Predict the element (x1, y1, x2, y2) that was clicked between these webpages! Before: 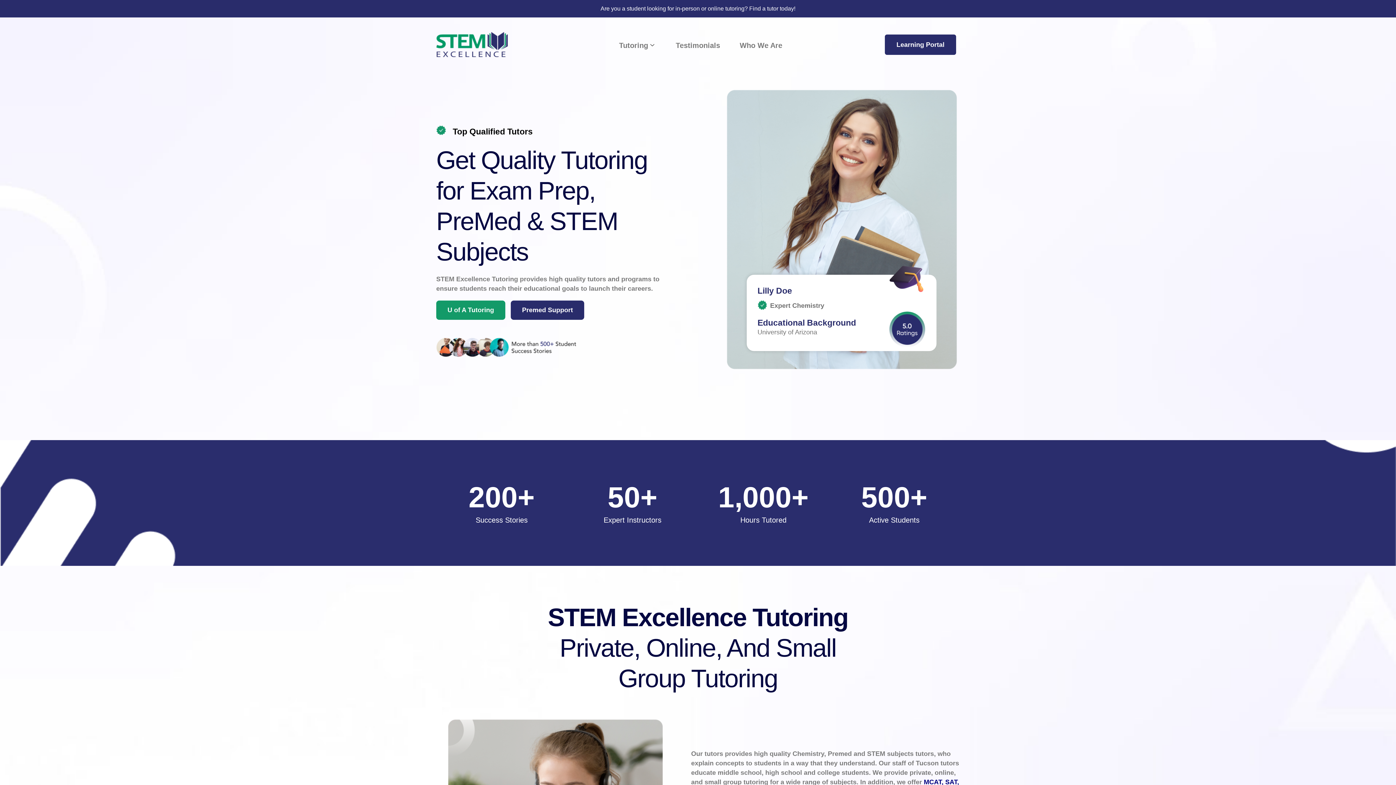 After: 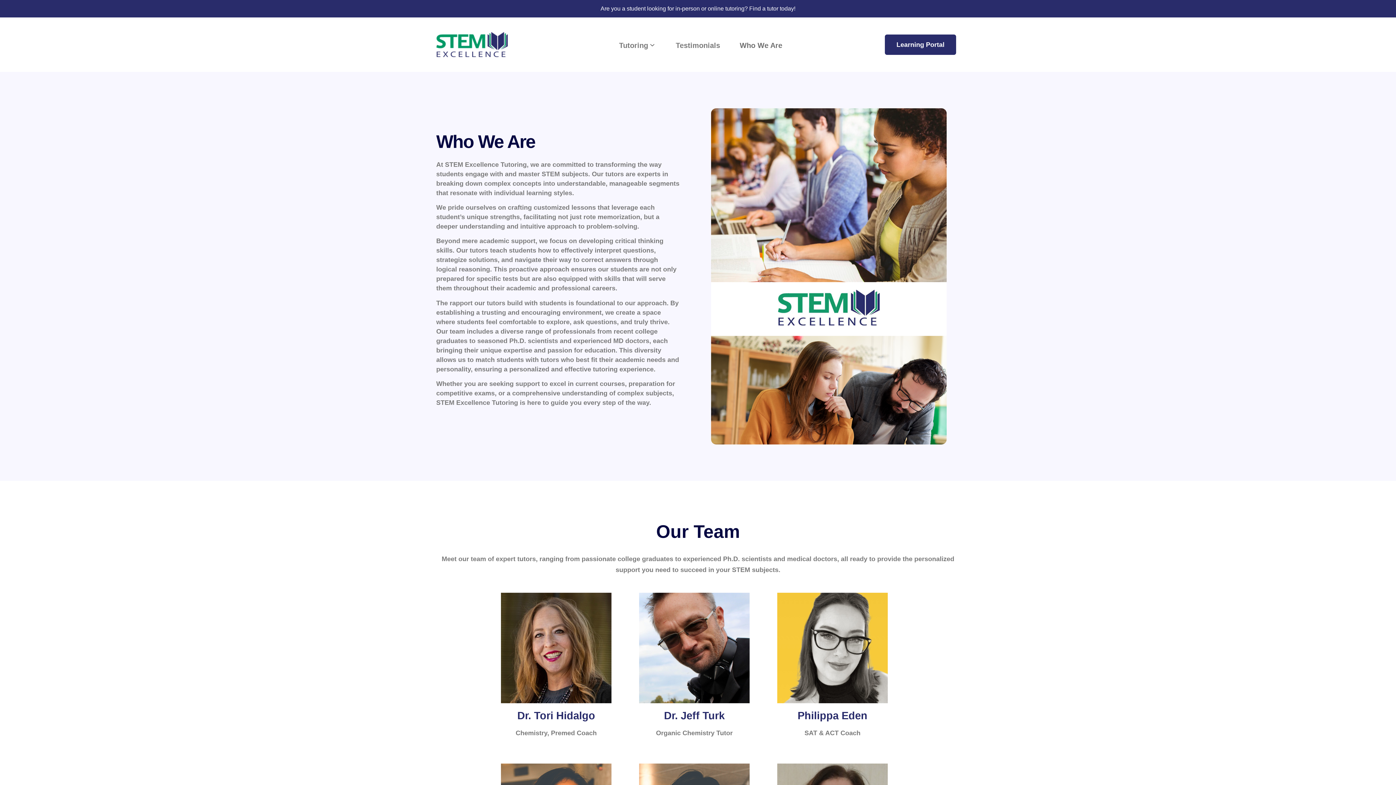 Action: label: Who We Are bbox: (730, 30, 792, 60)